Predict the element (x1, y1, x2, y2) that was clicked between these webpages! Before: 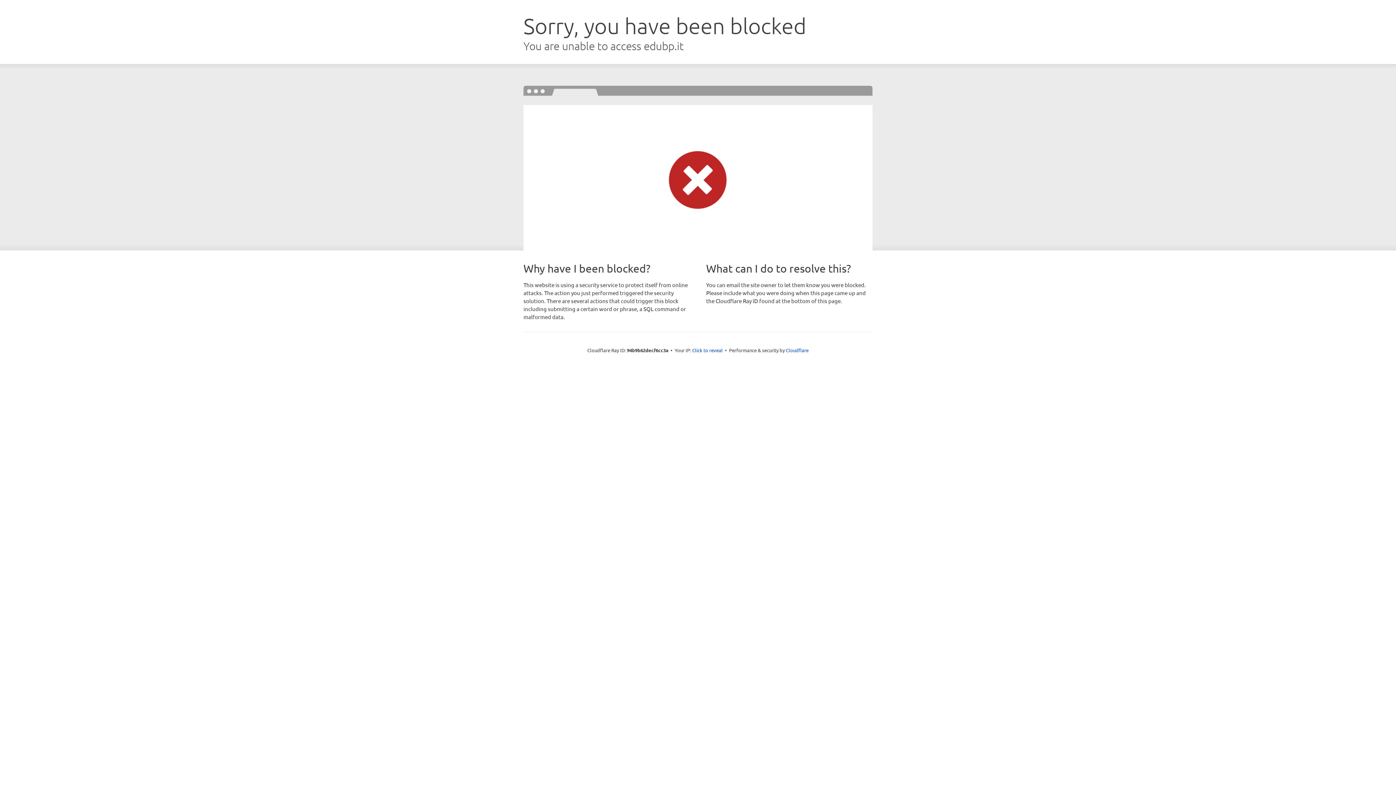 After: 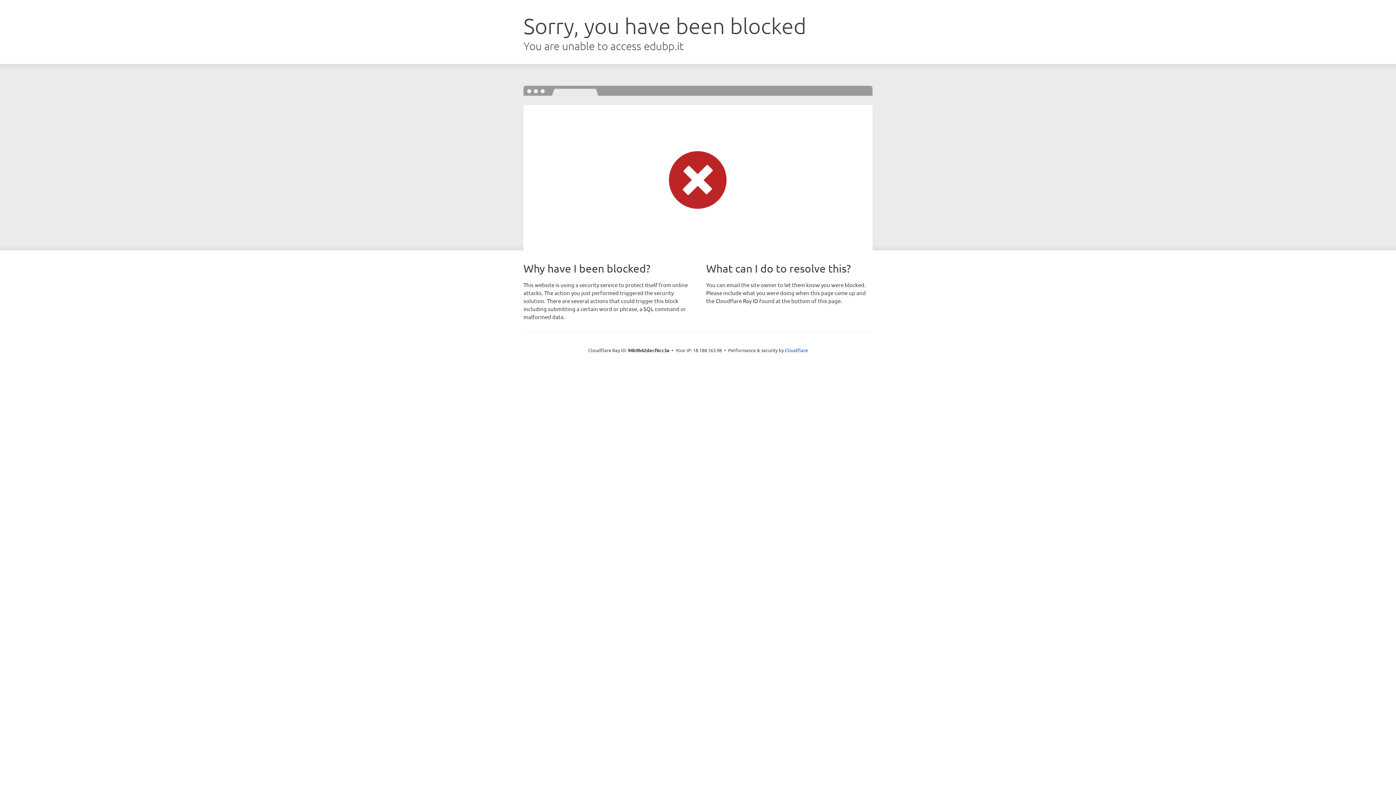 Action: label: Click to reveal bbox: (692, 346, 722, 353)